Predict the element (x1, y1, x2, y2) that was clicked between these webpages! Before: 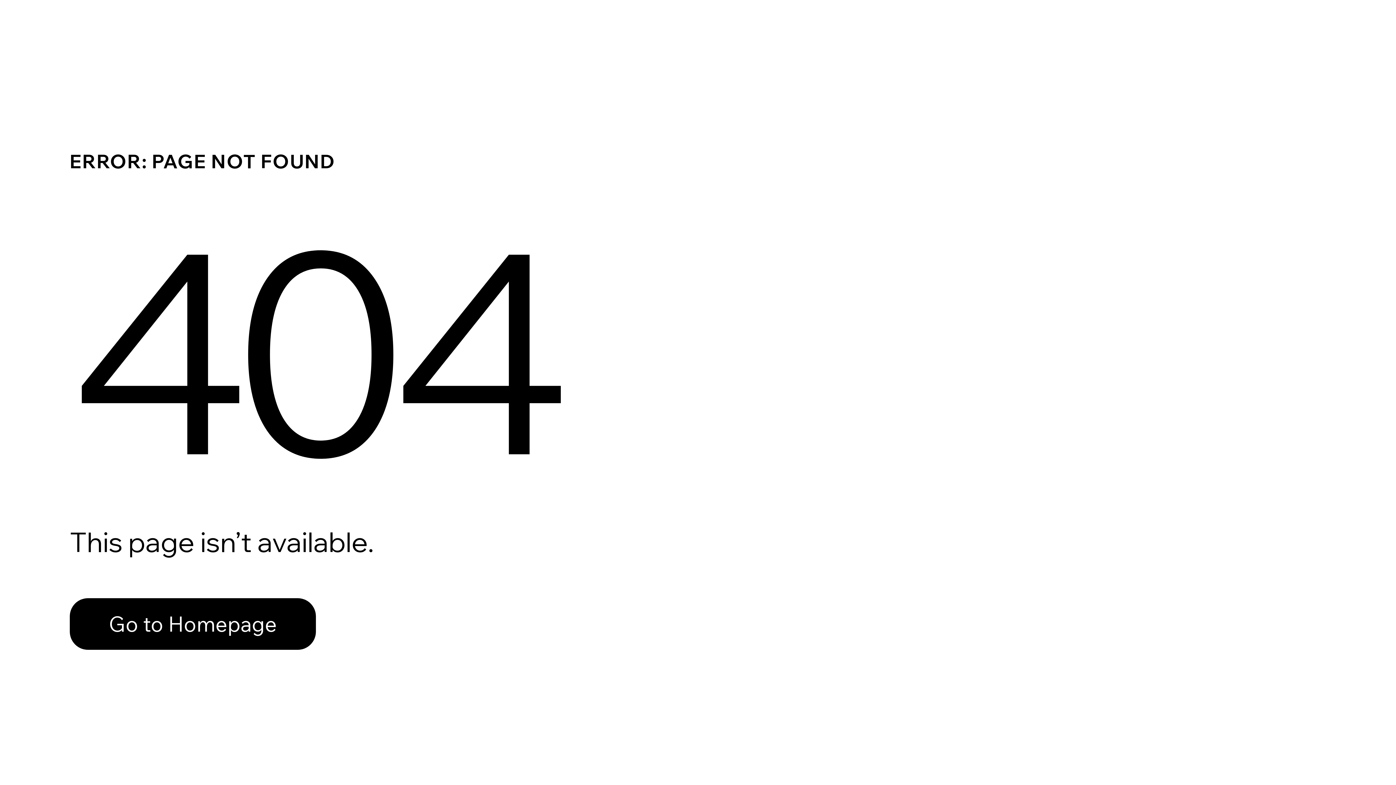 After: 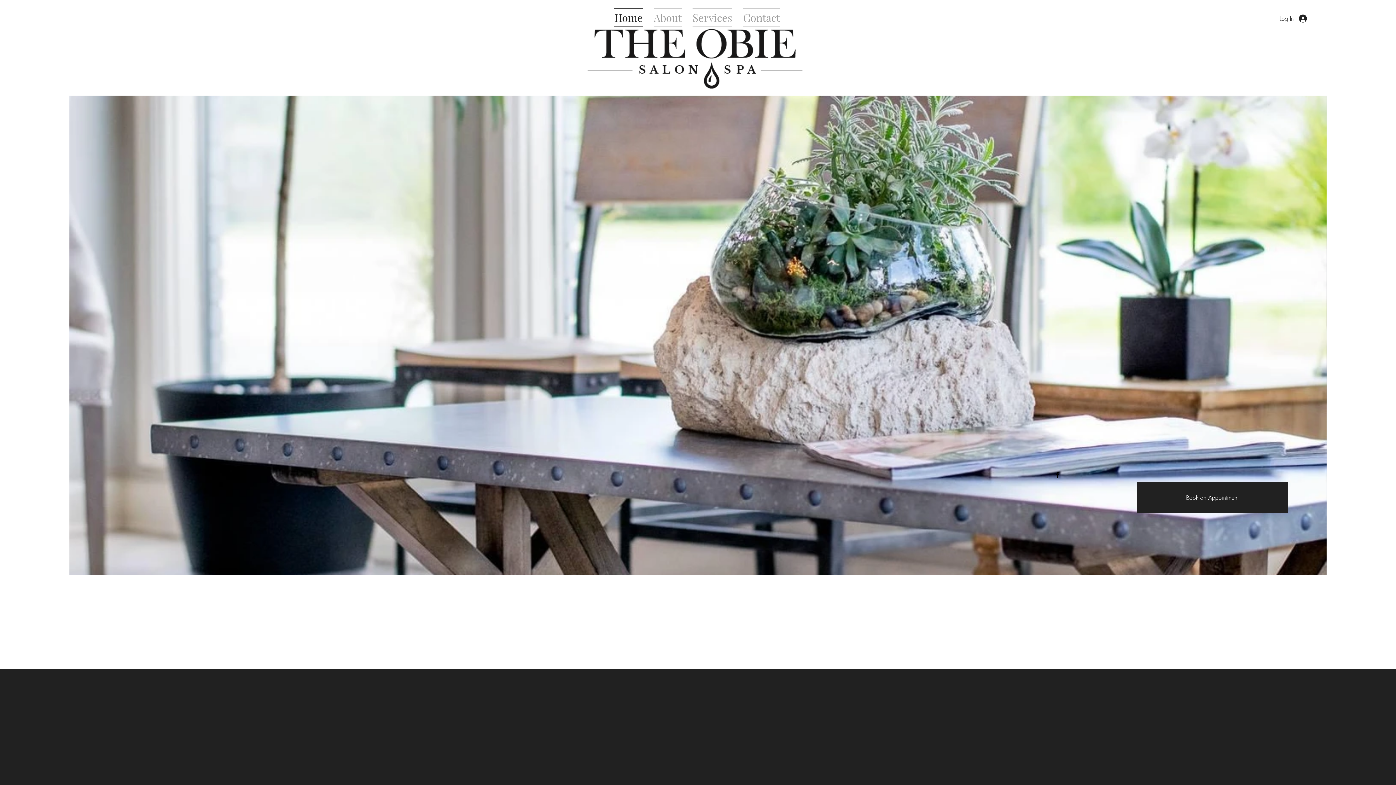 Action: label: Go to Homepage bbox: (69, 582, 768, 659)